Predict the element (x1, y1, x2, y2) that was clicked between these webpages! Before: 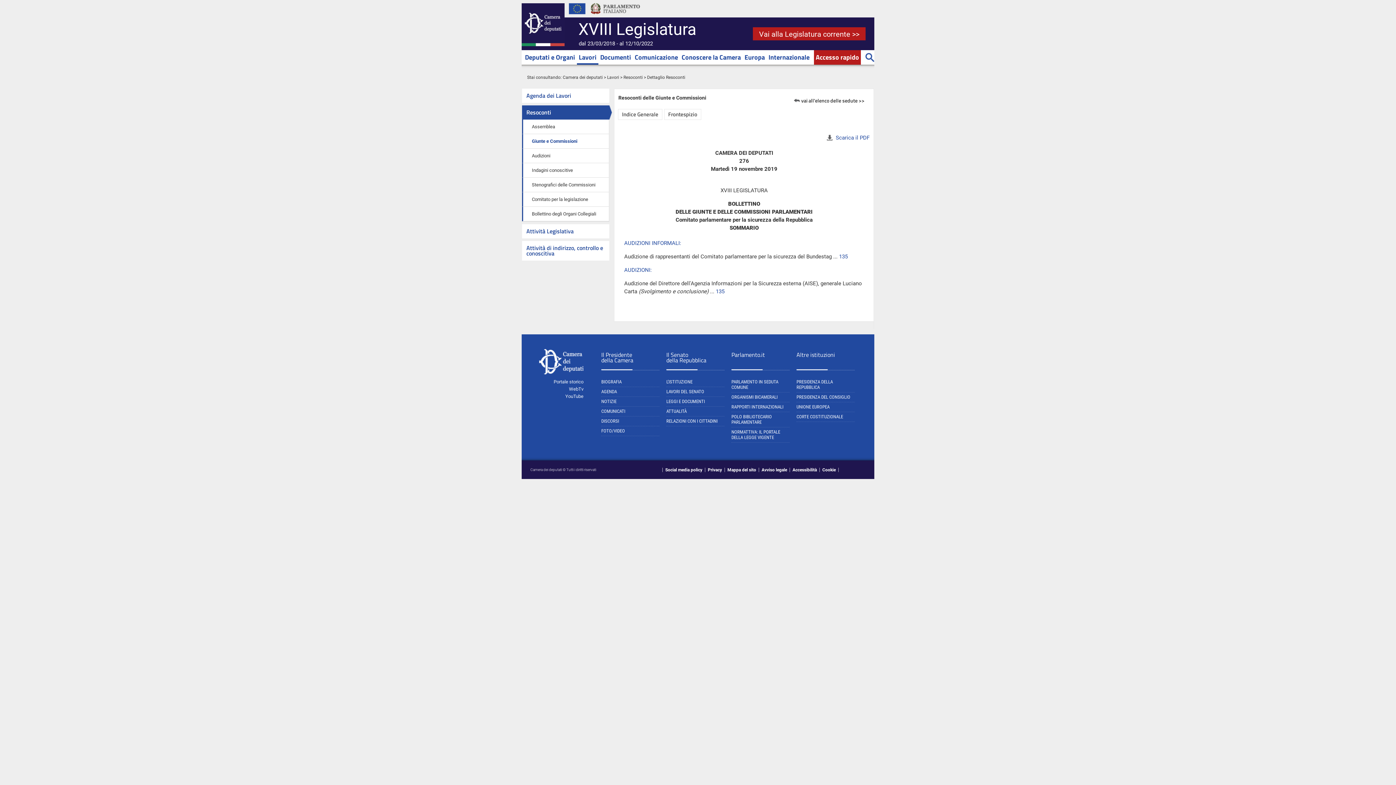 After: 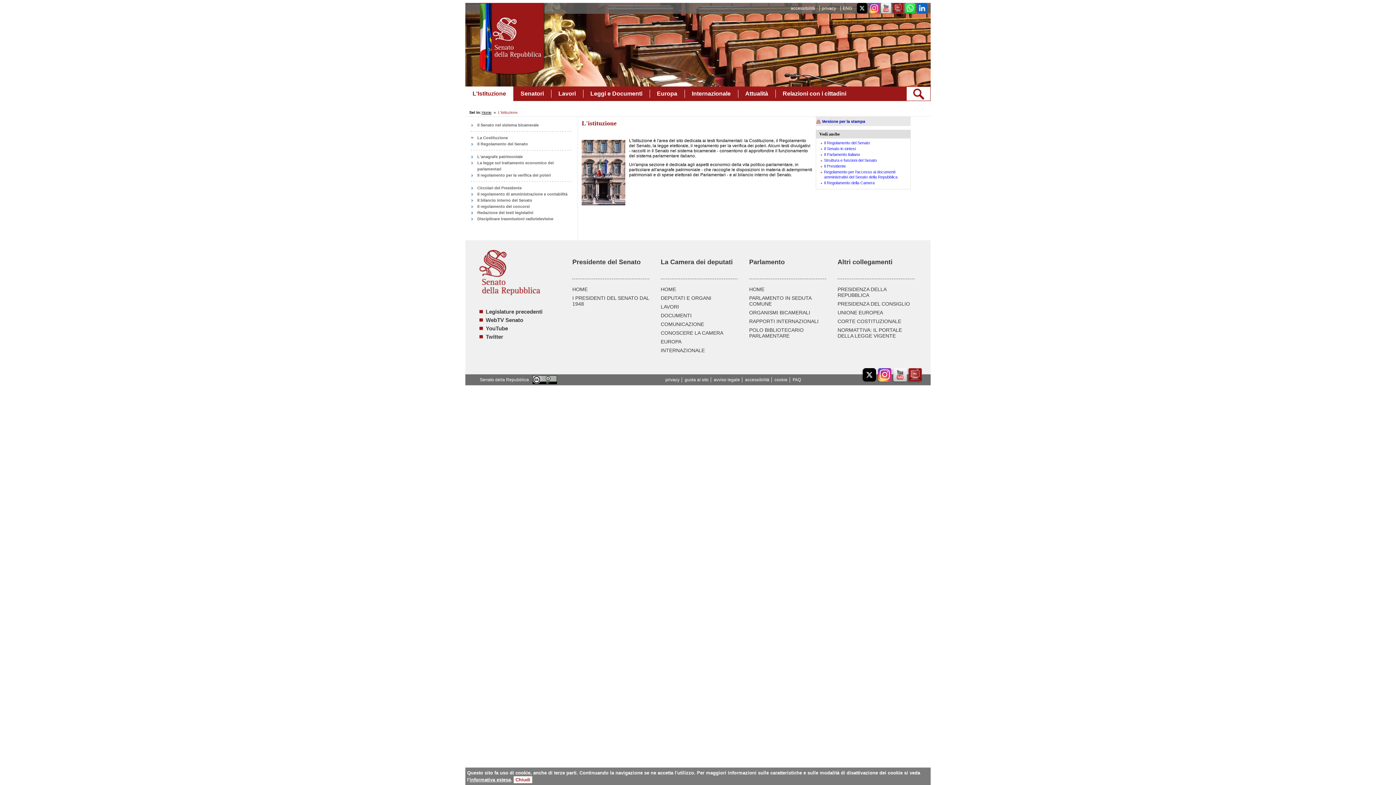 Action: bbox: (666, 379, 724, 387) label: L'ISTITUZIONE